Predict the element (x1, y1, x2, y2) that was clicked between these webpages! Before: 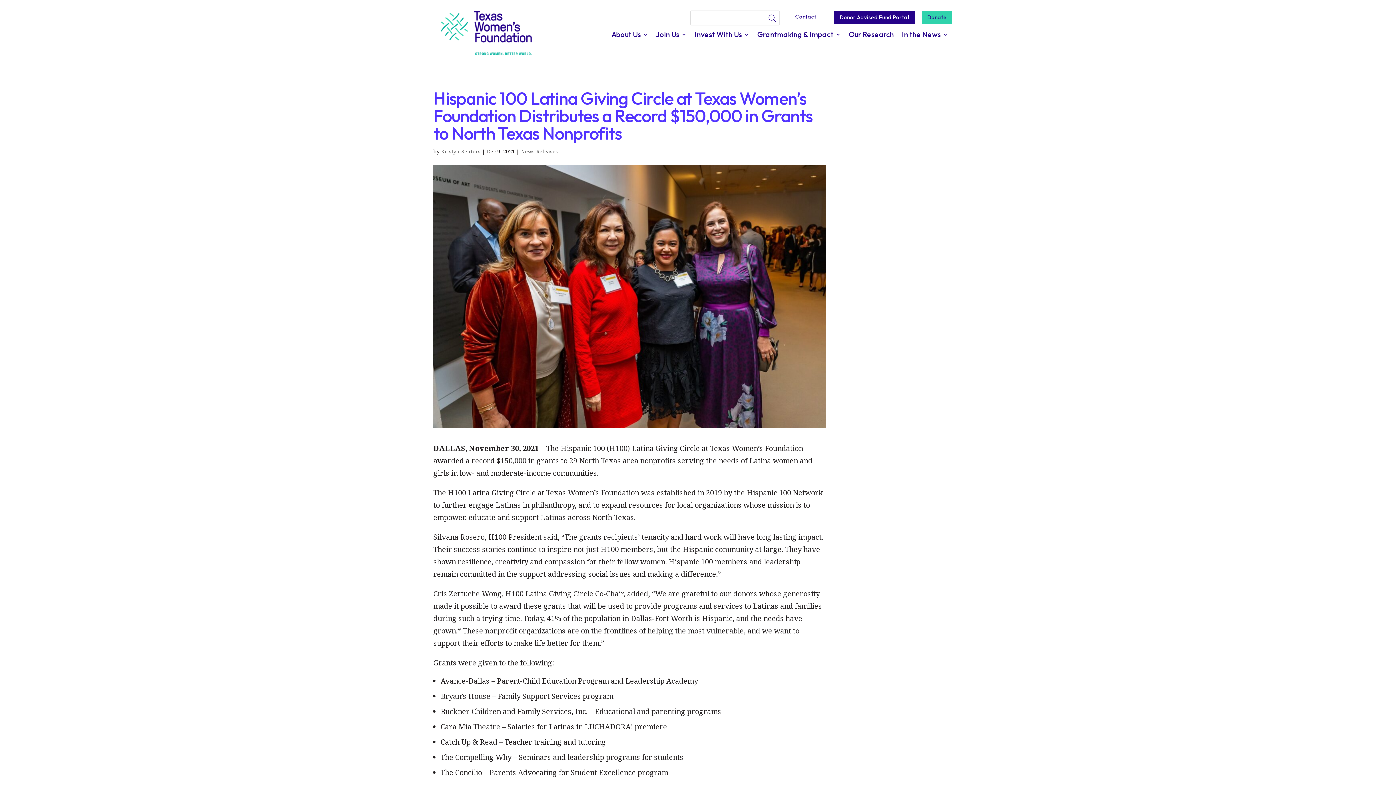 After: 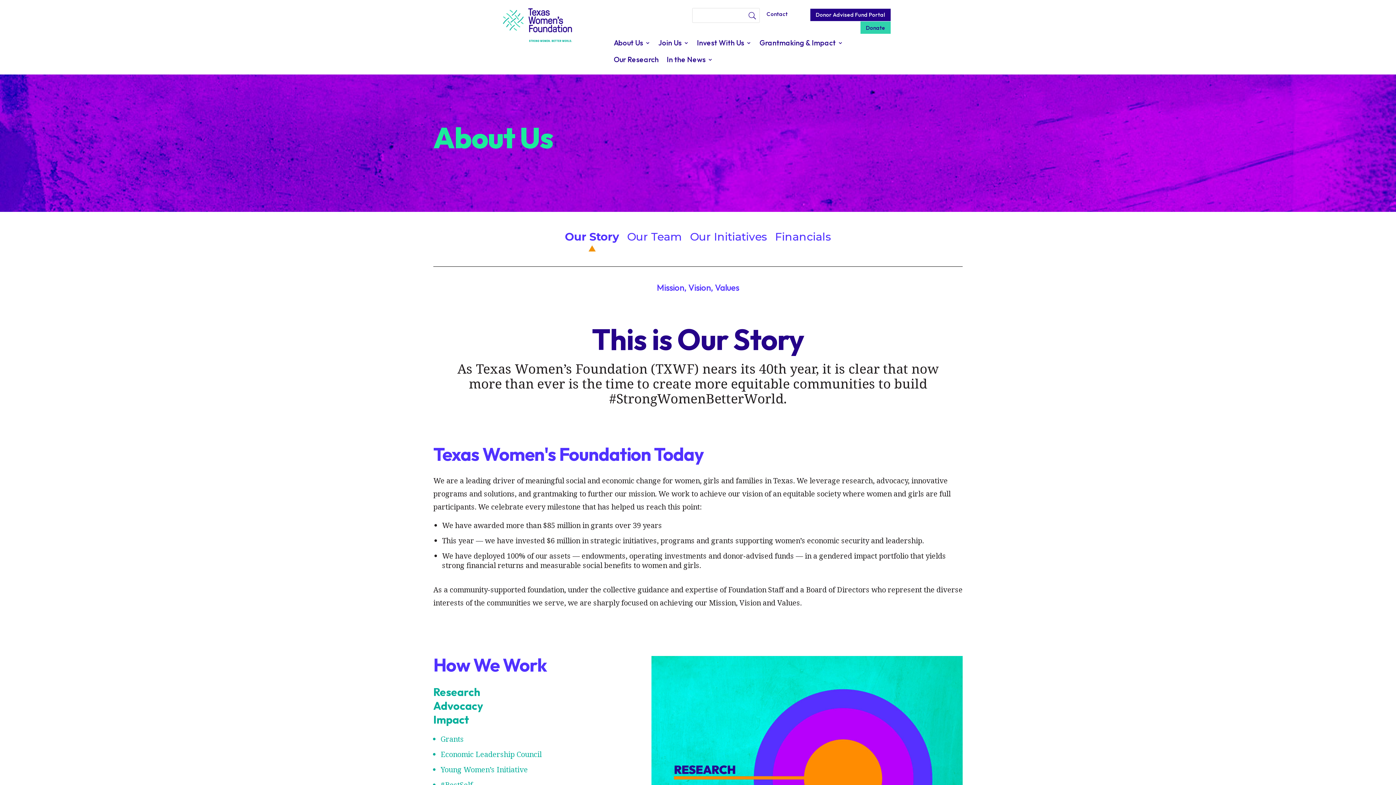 Action: label: About Us bbox: (611, 32, 648, 40)